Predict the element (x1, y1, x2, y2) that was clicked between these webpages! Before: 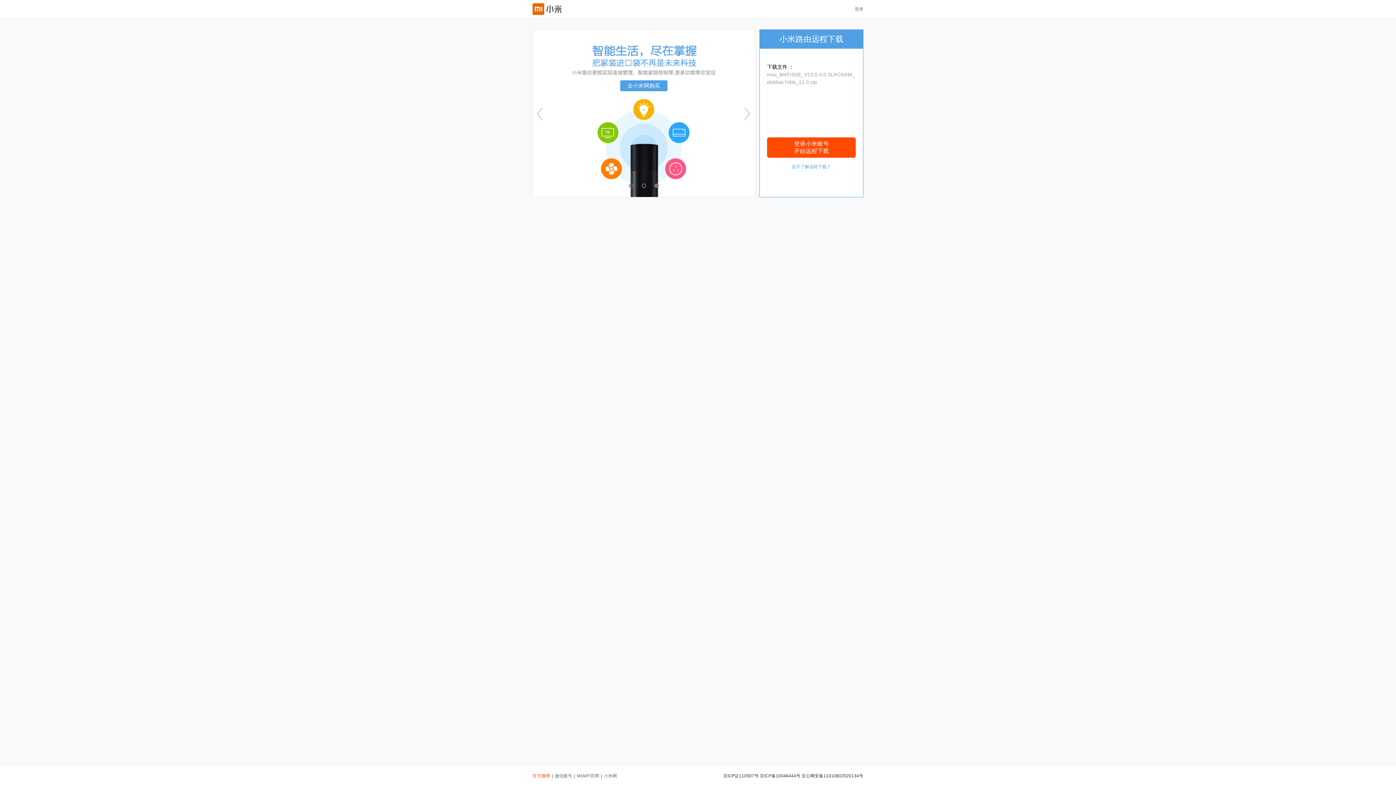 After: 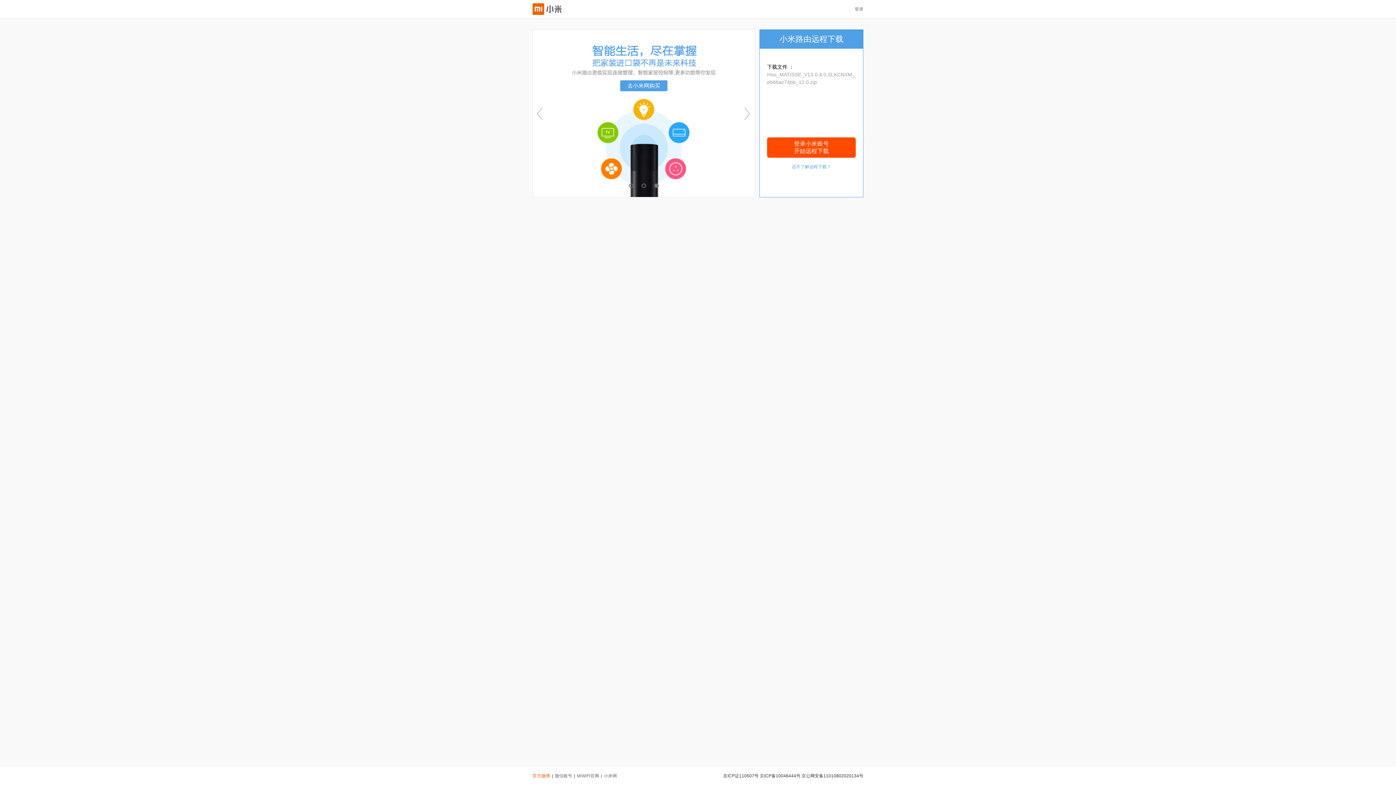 Action: label: 官方微博 bbox: (532, 773, 550, 778)